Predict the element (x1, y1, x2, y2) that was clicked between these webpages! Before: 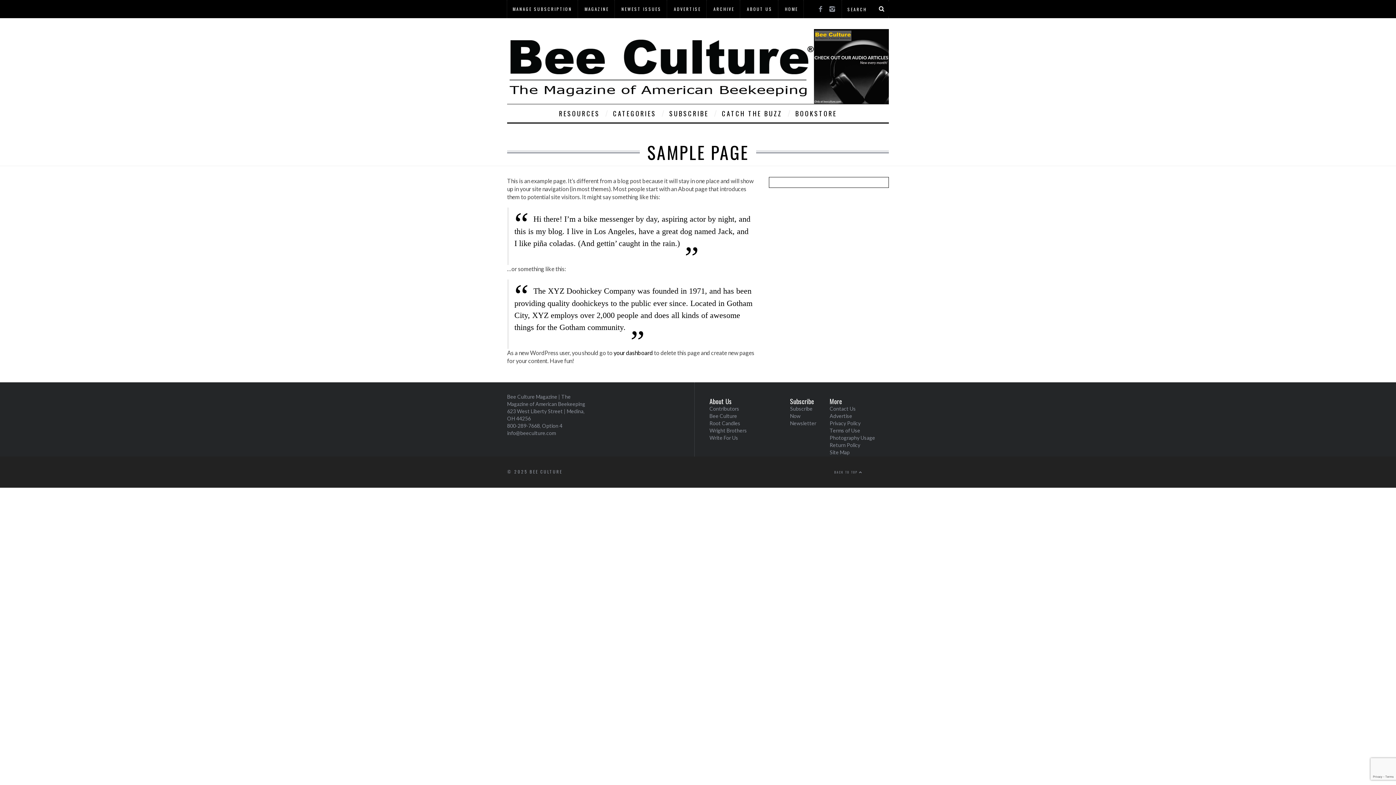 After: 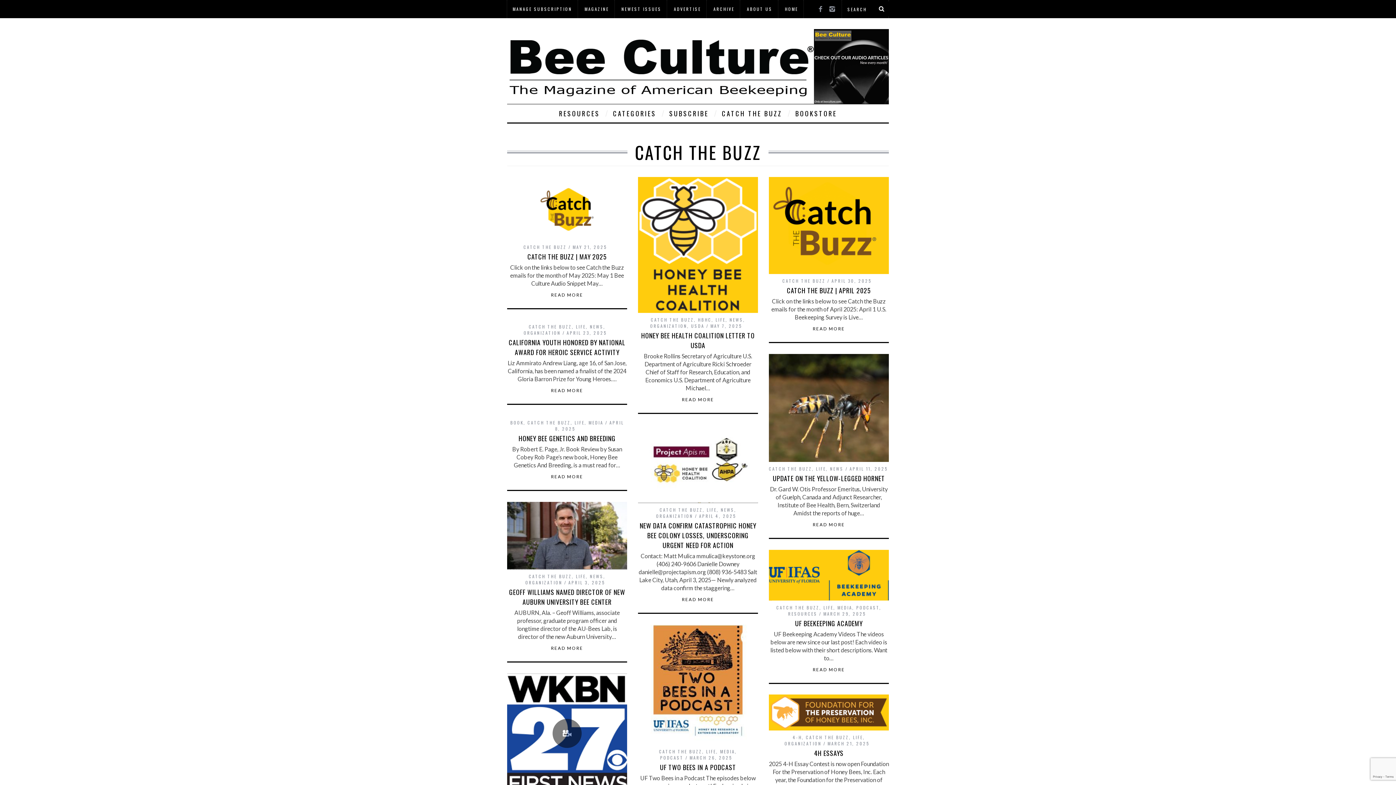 Action: label: CATCH THE BUZZ bbox: (716, 104, 787, 122)